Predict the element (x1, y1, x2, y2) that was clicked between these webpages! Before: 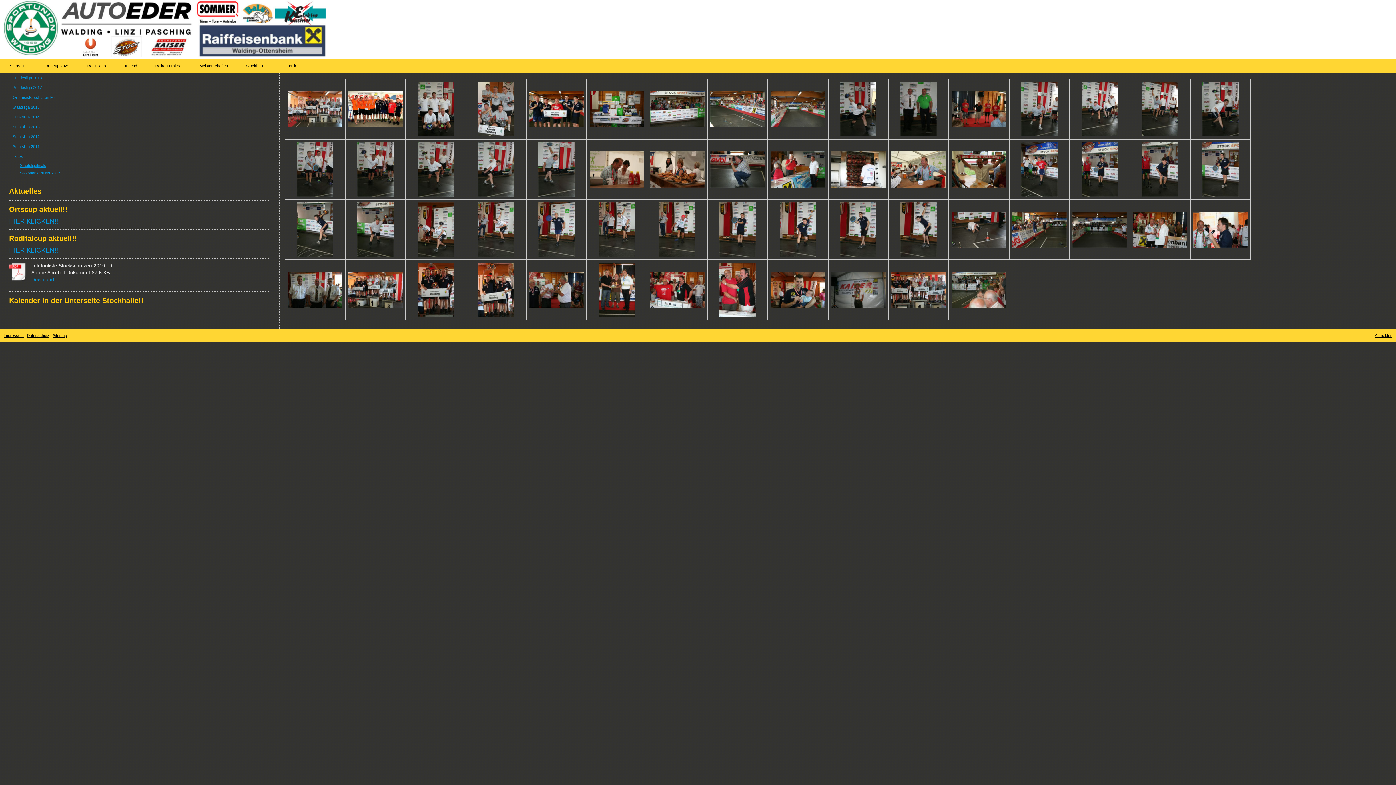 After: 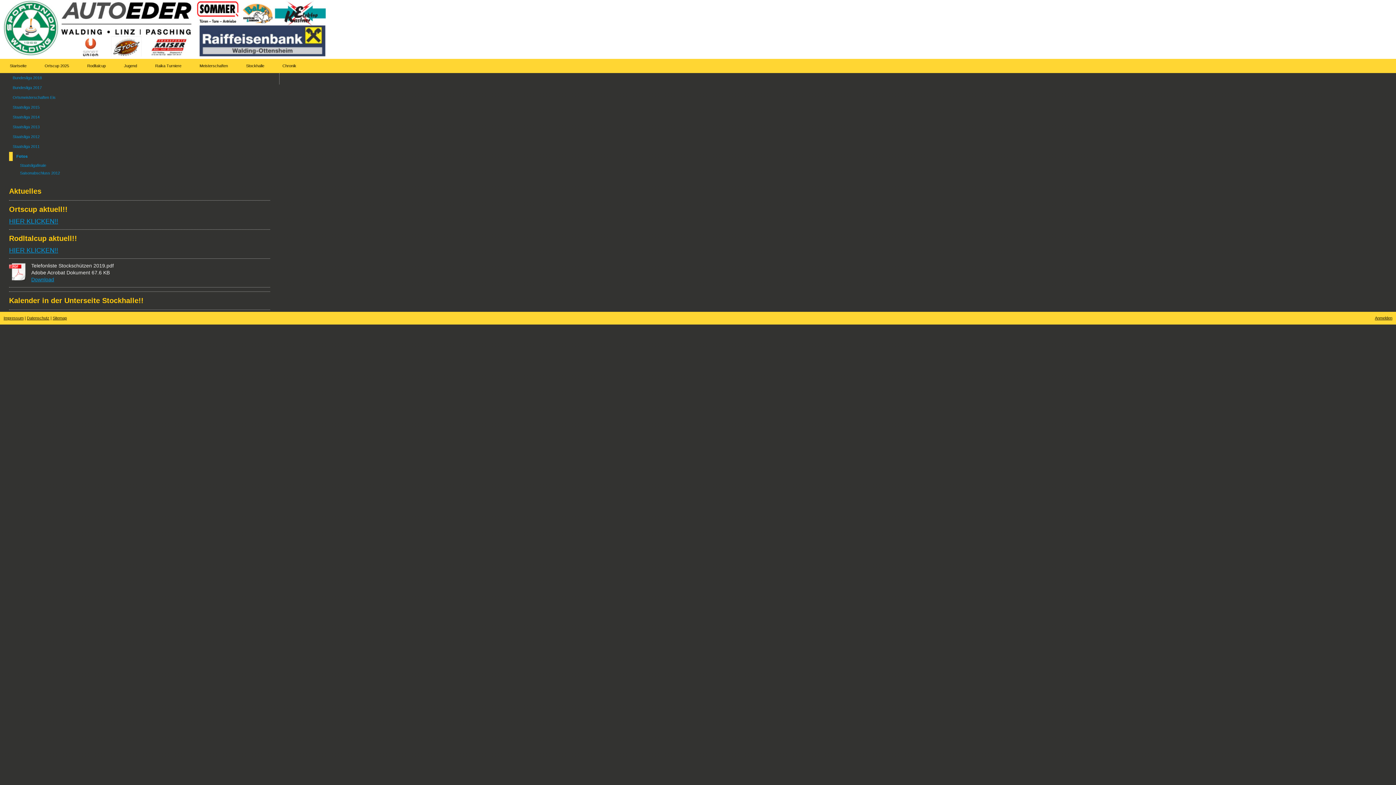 Action: label: Fotos bbox: (9, 152, 277, 161)